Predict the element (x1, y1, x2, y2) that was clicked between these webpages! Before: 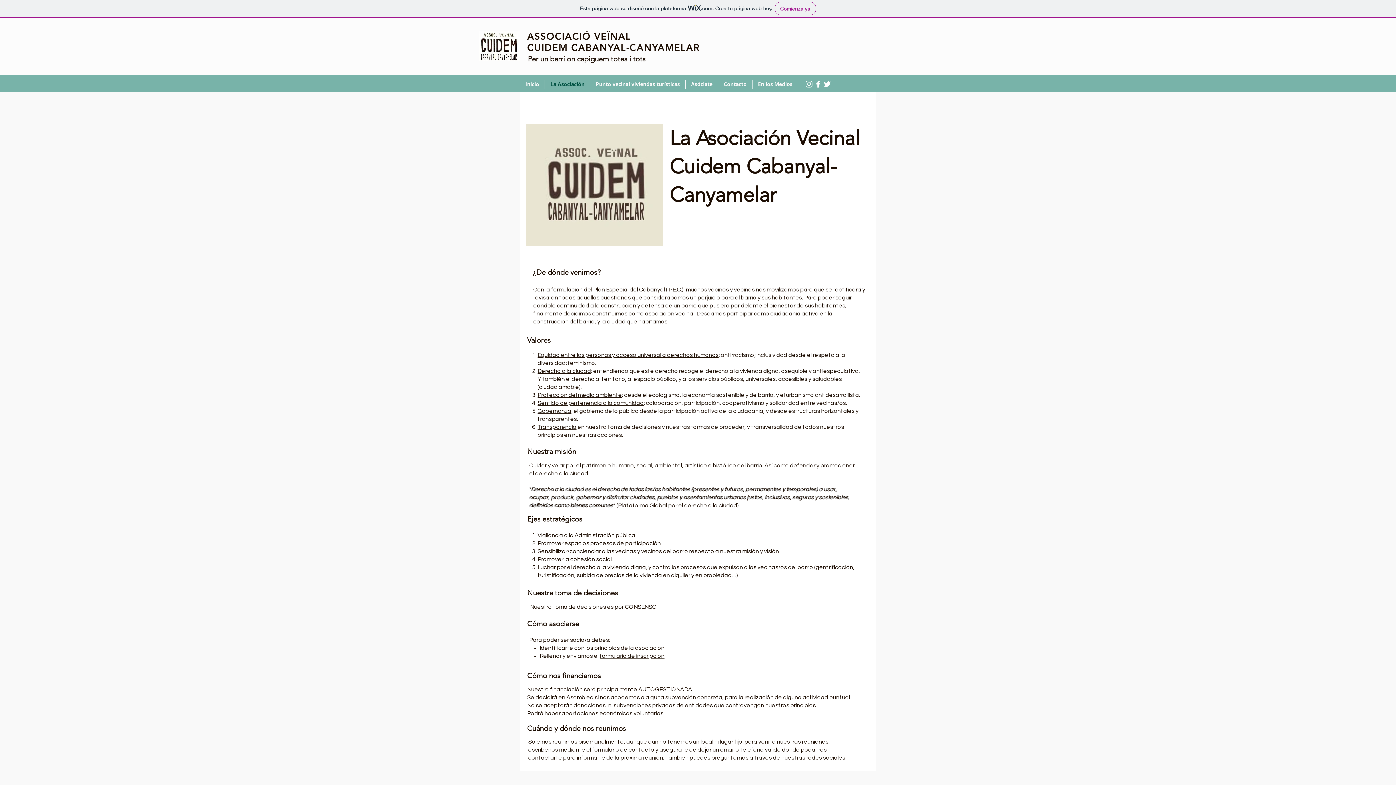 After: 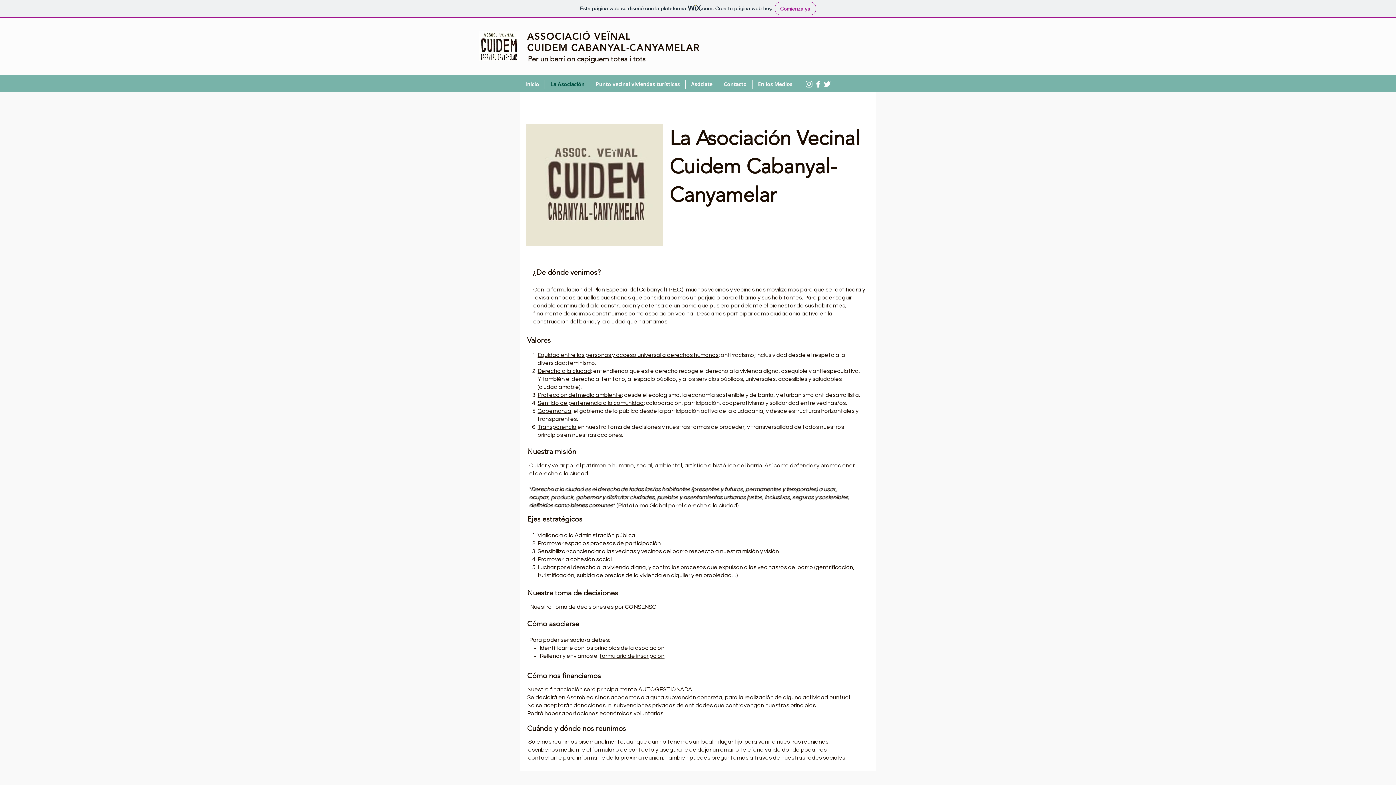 Action: label: Blanco Icono de Instagram bbox: (804, 79, 813, 88)